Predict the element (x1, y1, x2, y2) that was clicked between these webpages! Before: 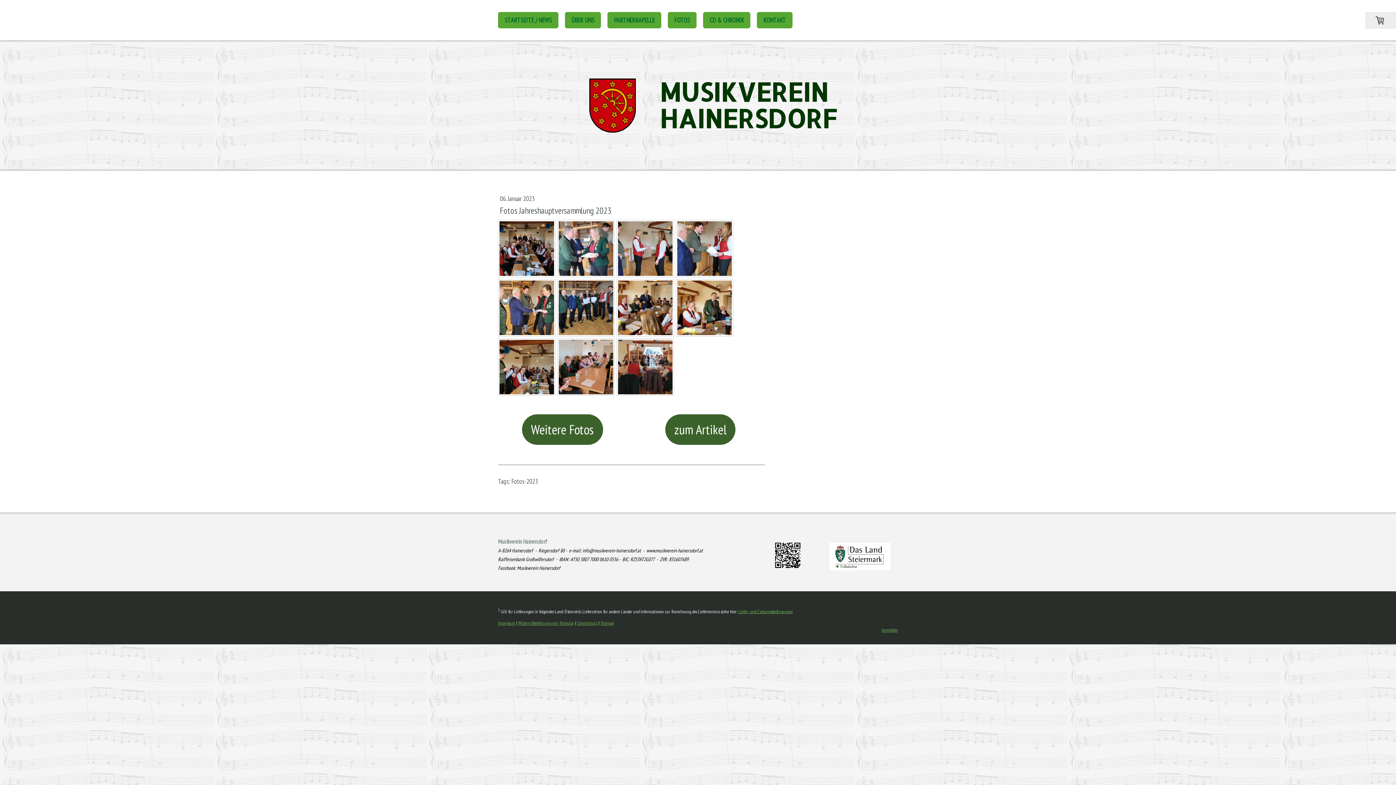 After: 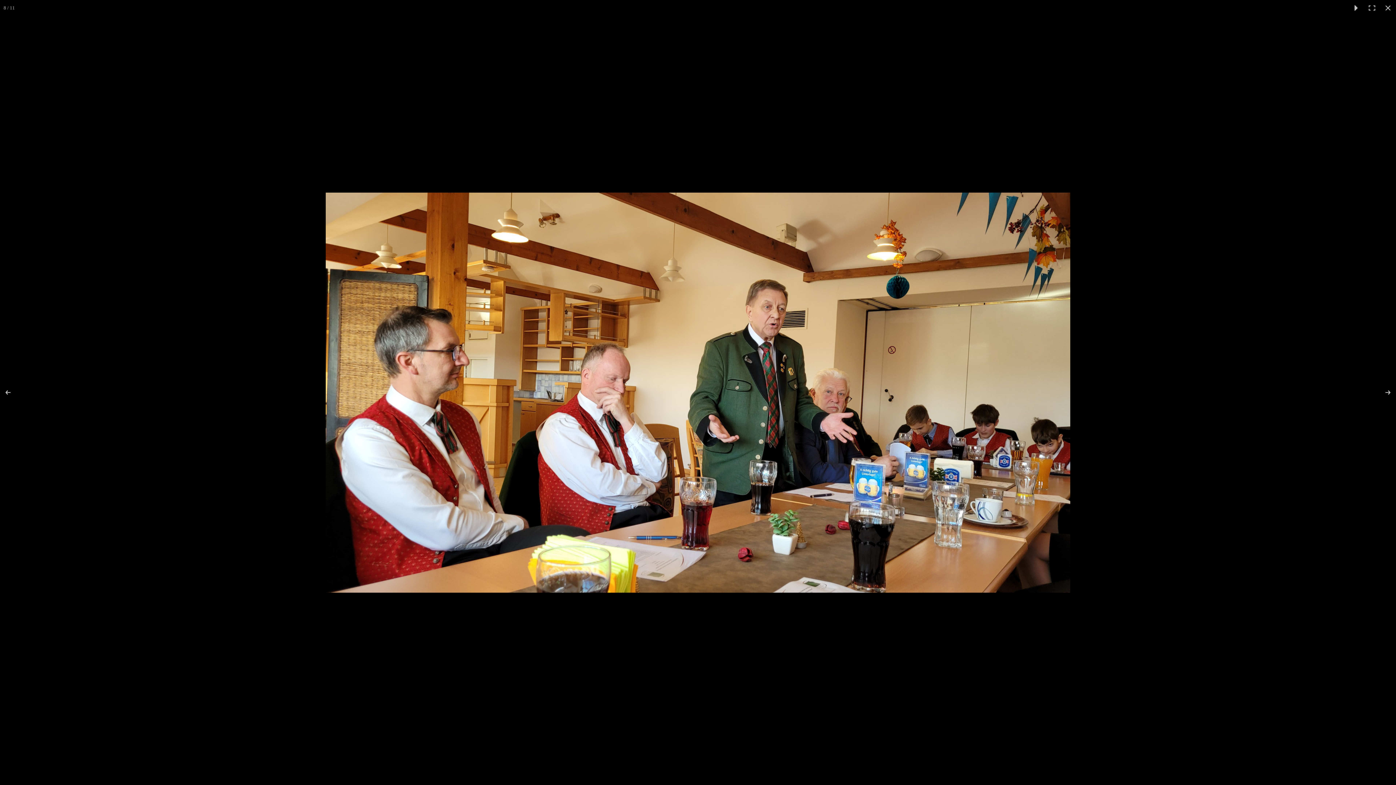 Action: bbox: (676, 279, 733, 336)